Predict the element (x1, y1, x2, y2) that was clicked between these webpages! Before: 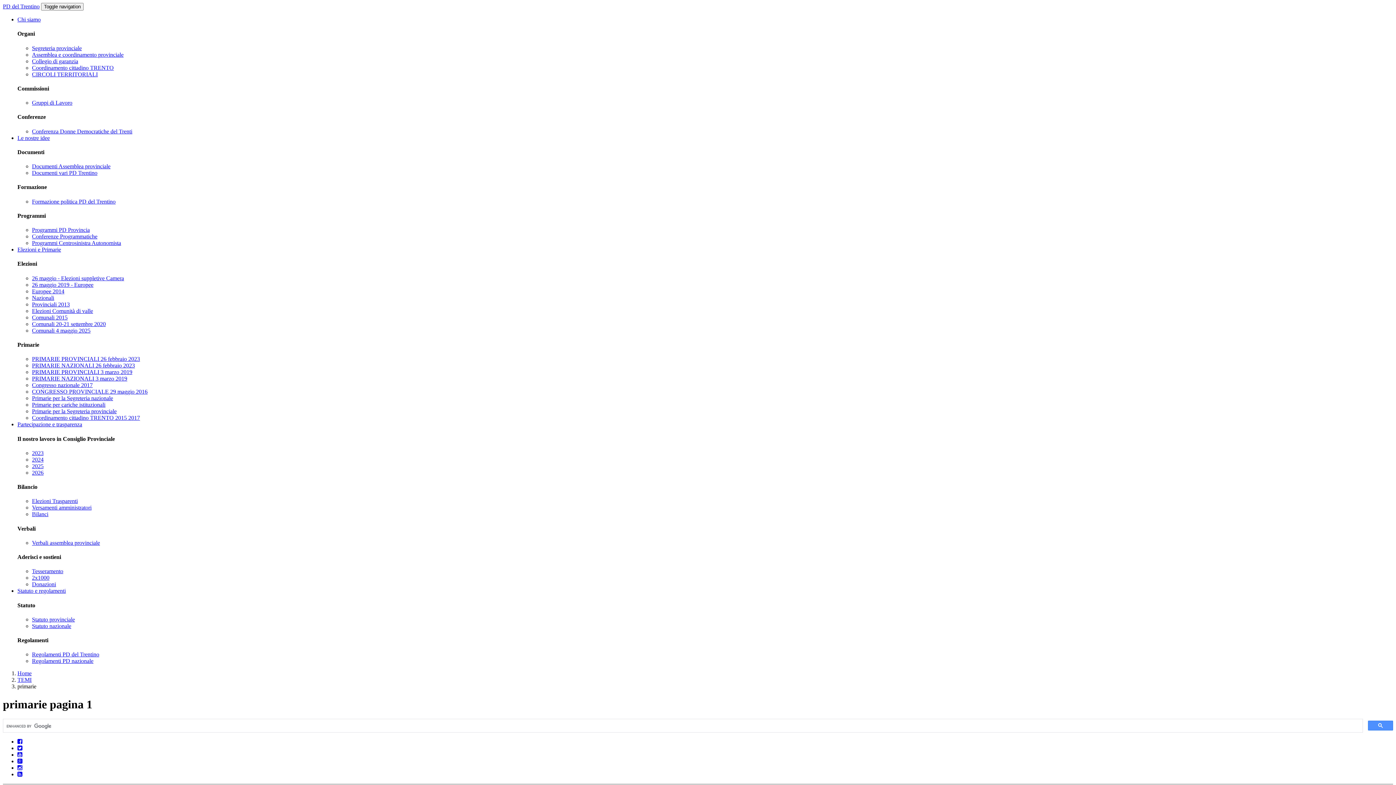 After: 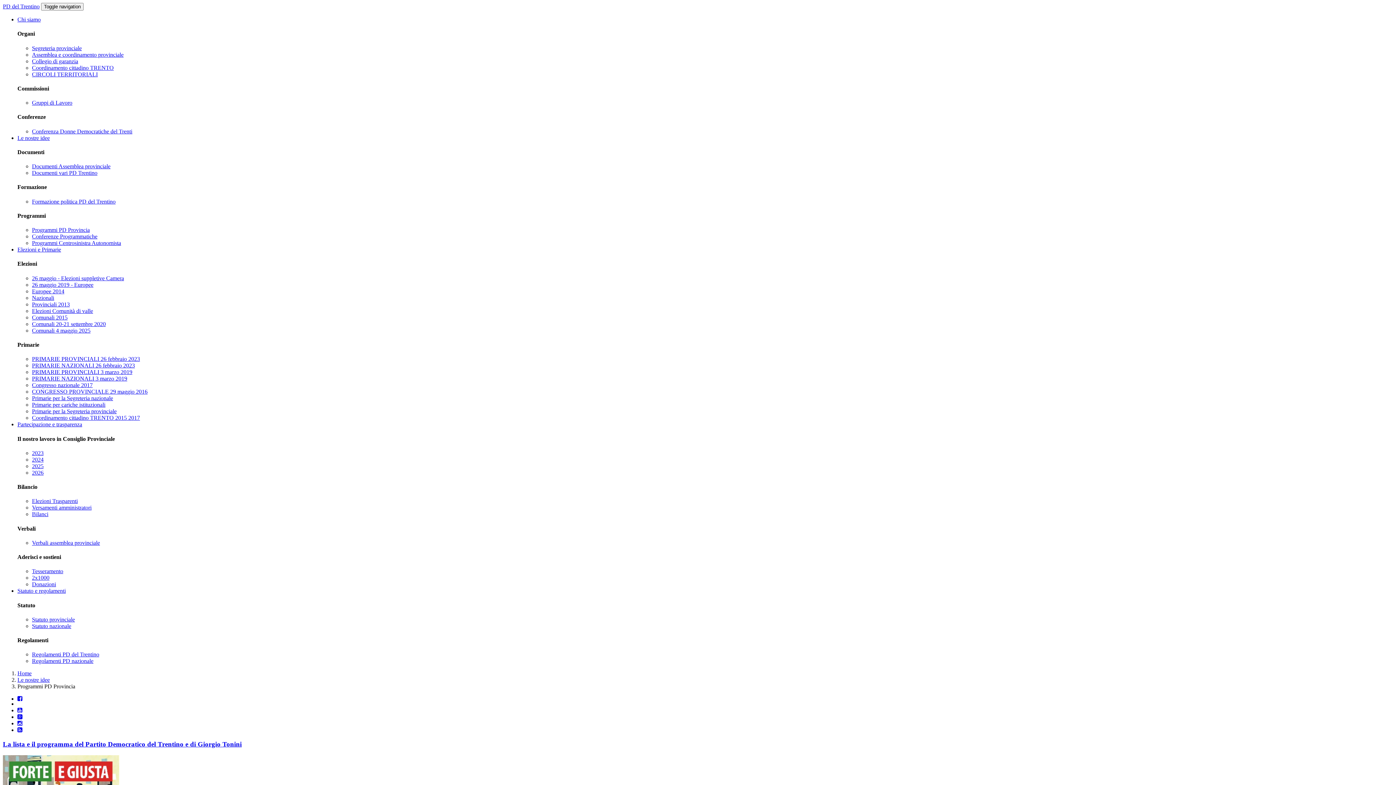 Action: bbox: (32, 226, 89, 233) label: Programmi PD Provincia